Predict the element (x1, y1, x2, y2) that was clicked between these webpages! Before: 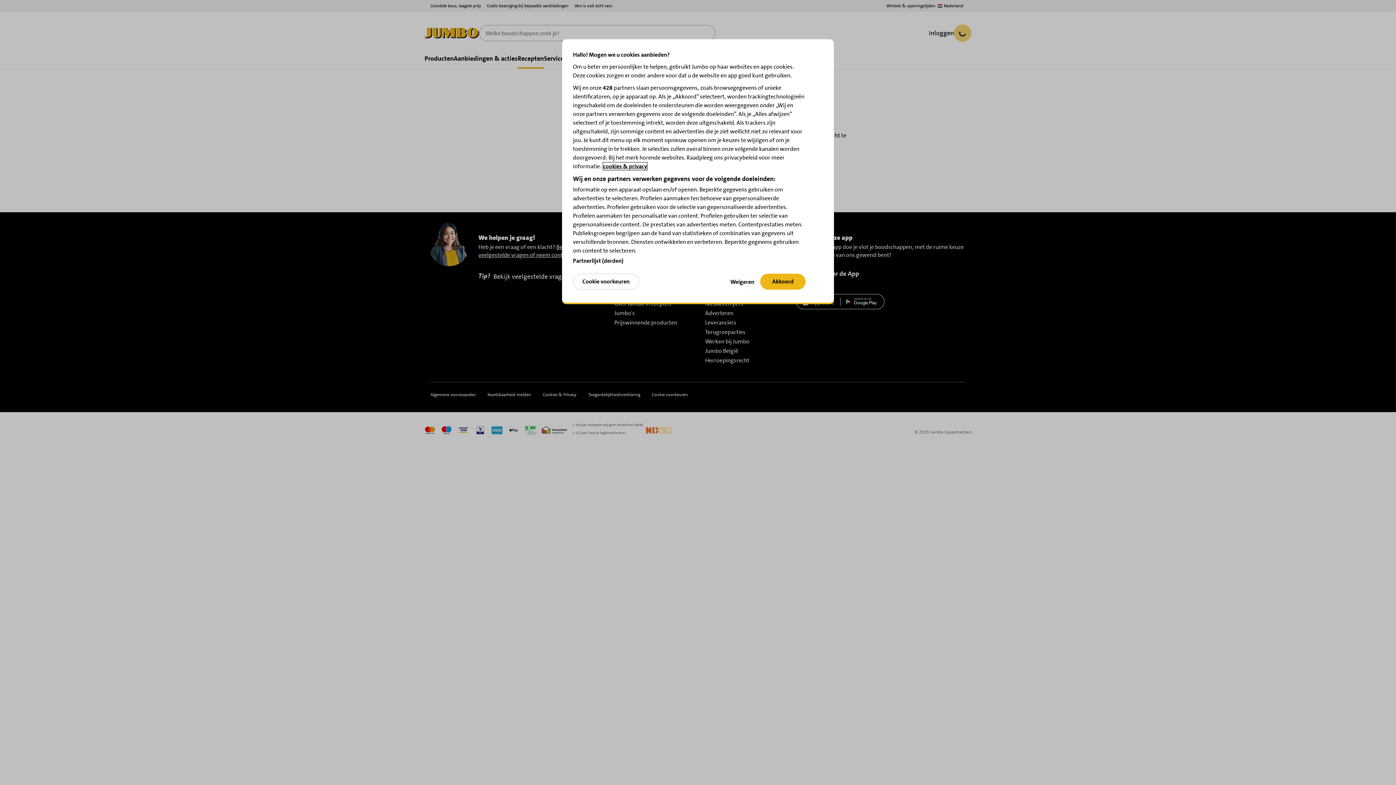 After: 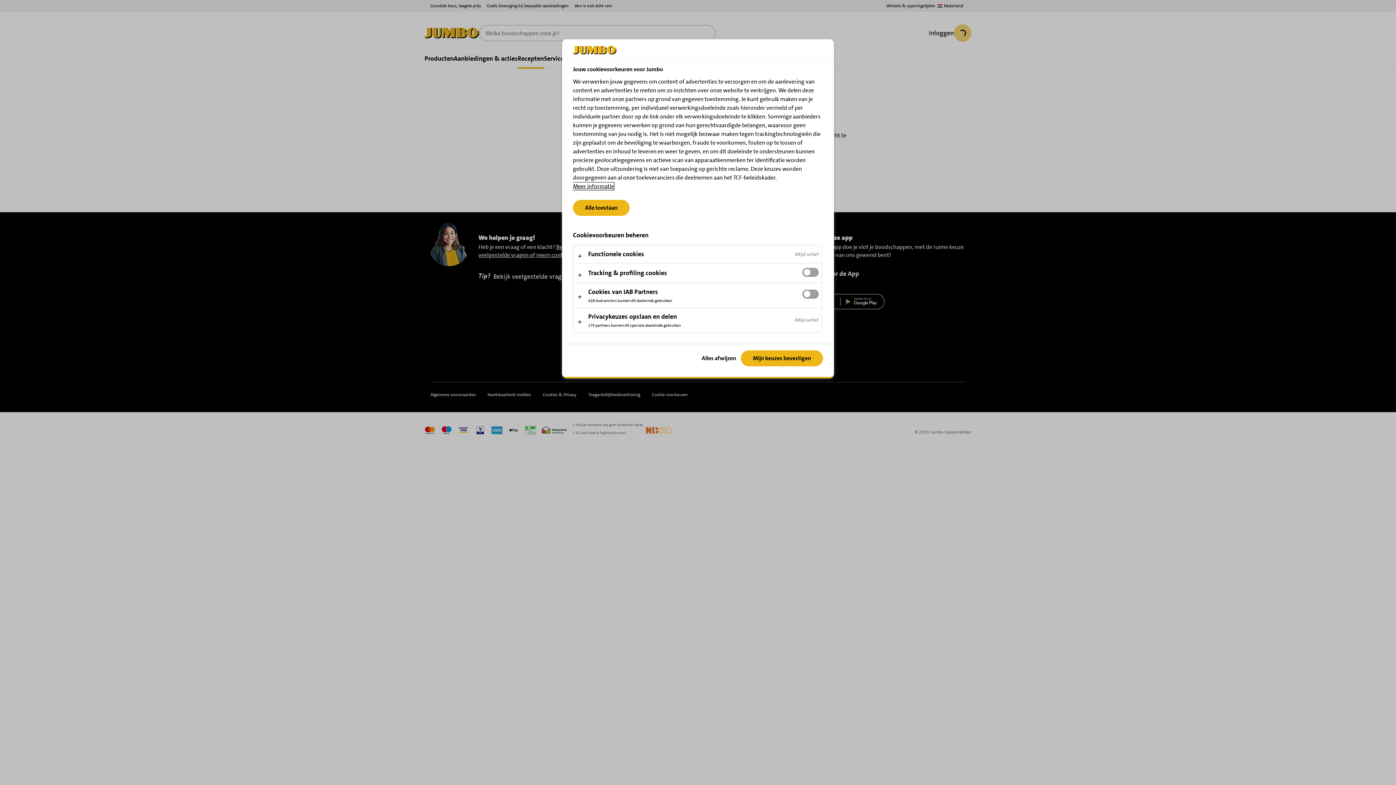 Action: bbox: (573, 273, 639, 289) label: Cookie voorkeuren